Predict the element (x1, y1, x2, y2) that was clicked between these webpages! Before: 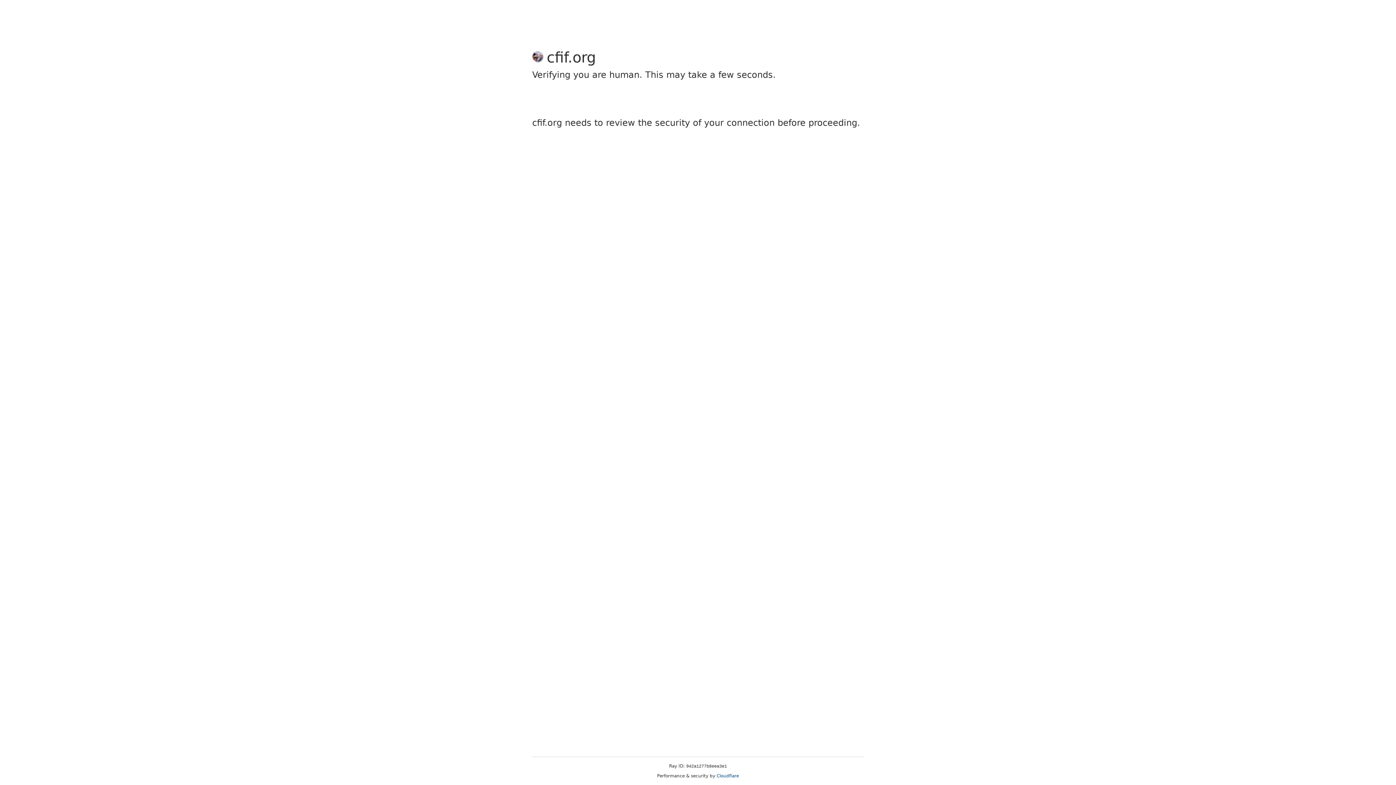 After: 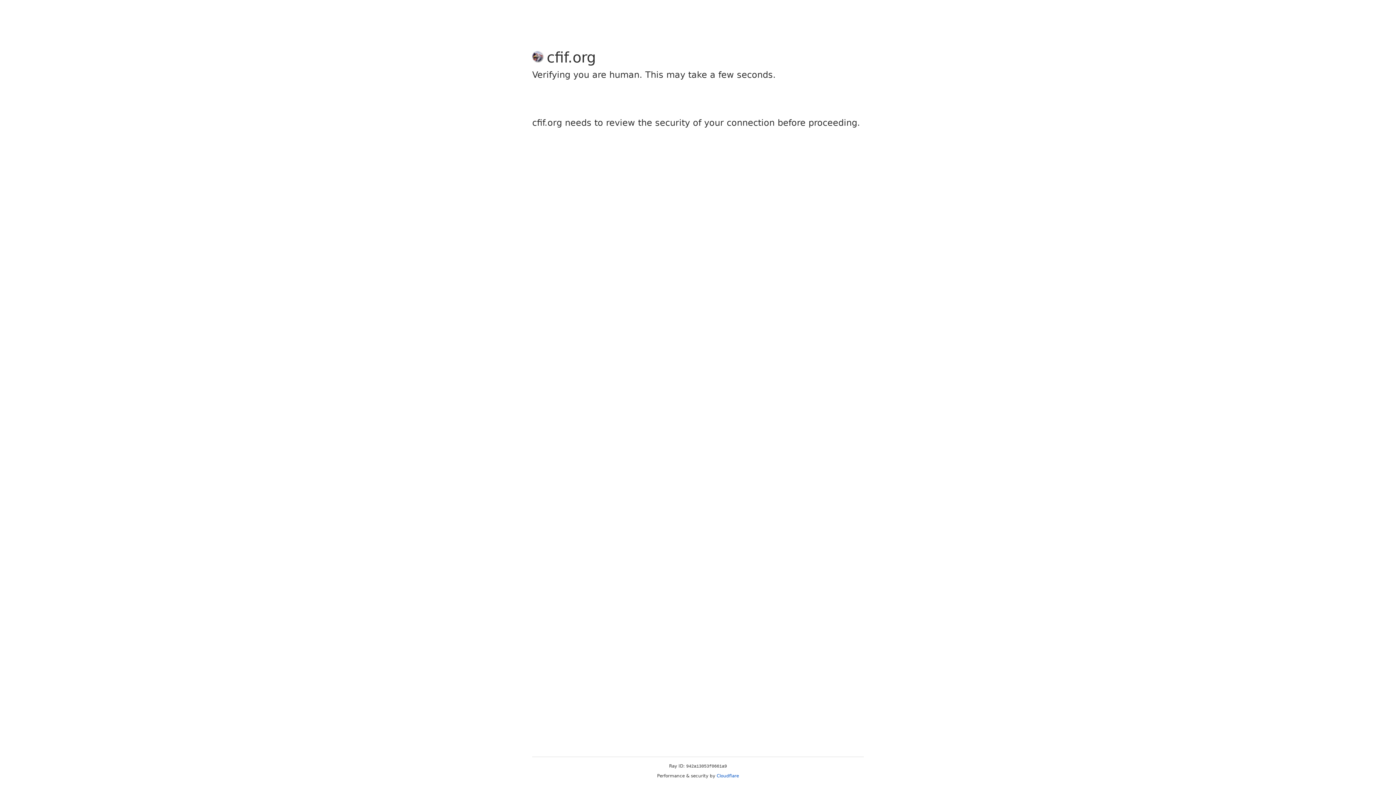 Action: bbox: (716, 773, 739, 778) label: Cloudflare